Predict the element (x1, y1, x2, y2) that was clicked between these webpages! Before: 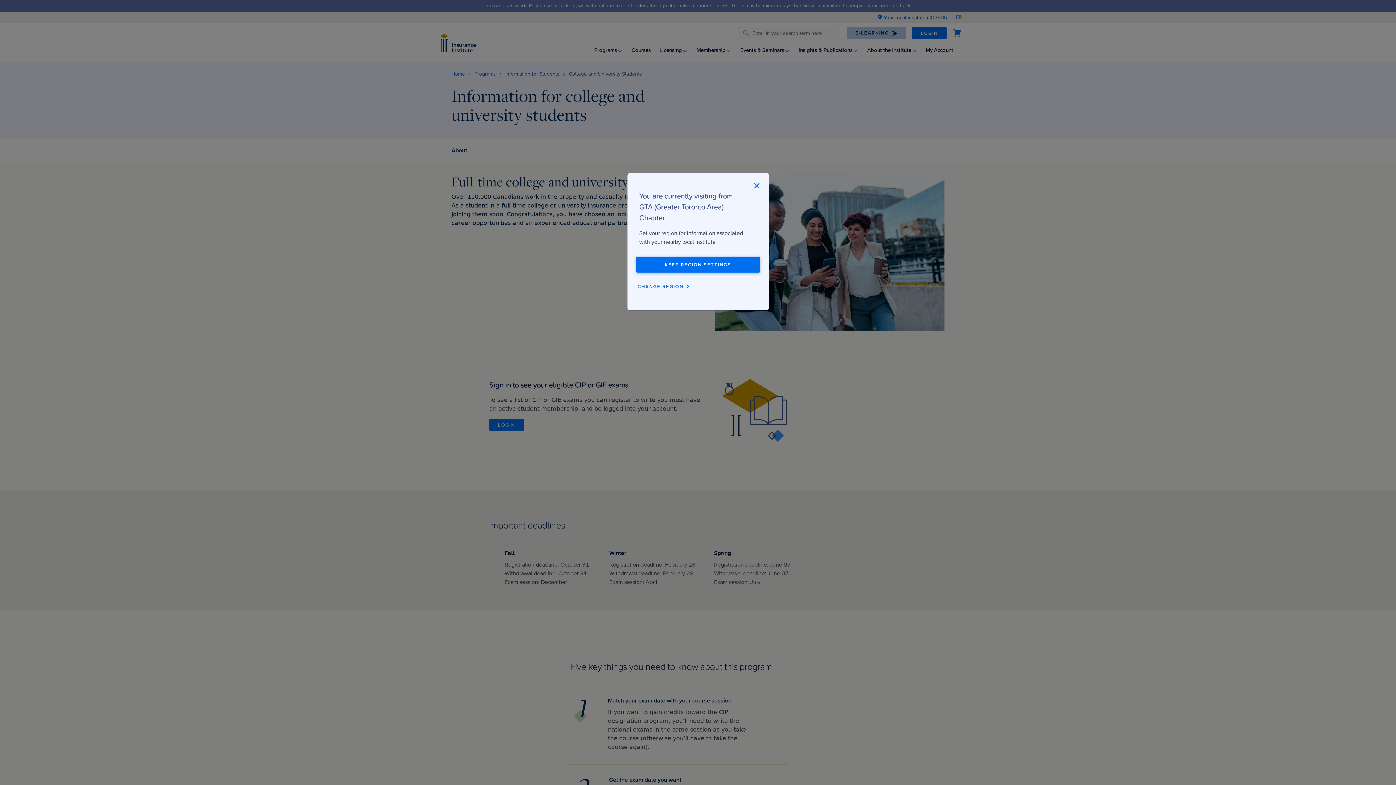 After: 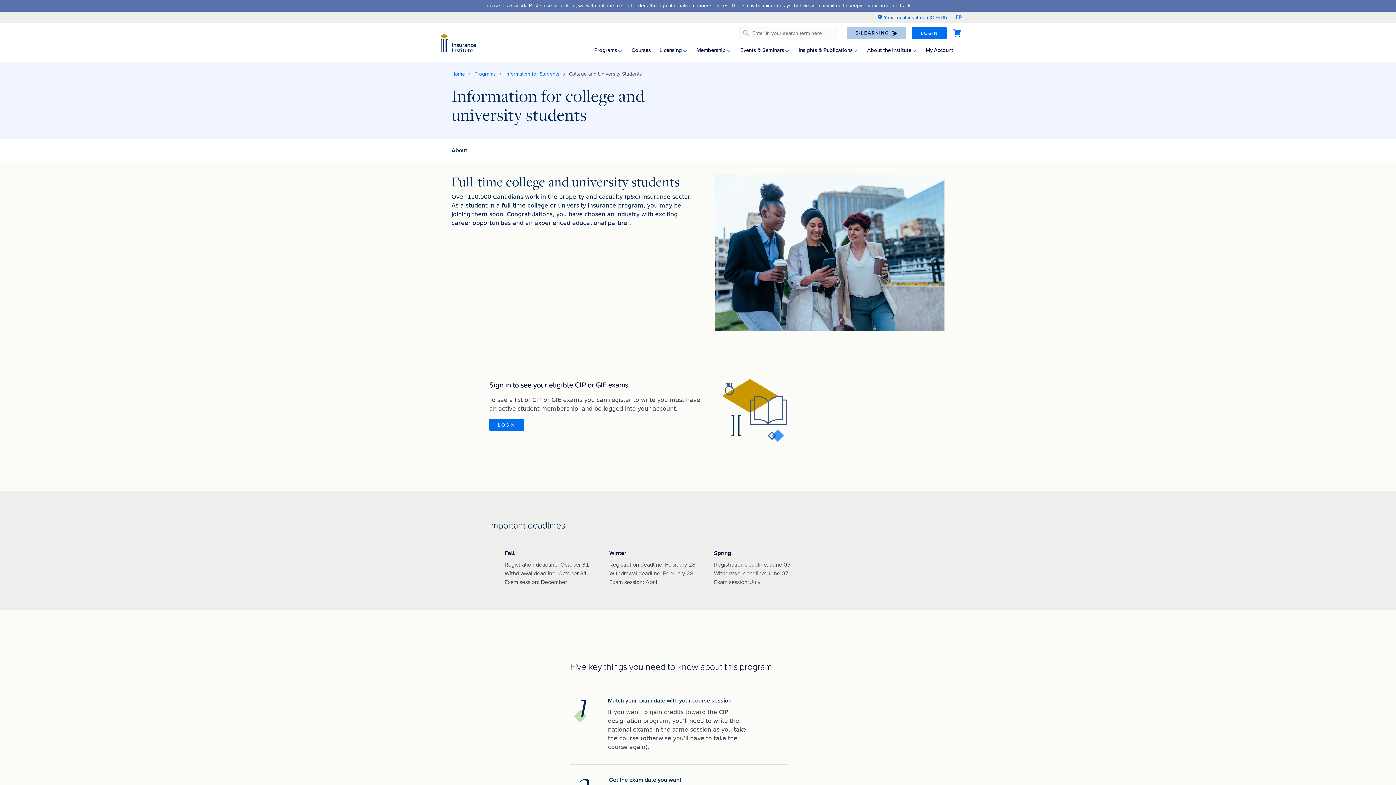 Action: bbox: (744, 173, 768, 198) label: Close